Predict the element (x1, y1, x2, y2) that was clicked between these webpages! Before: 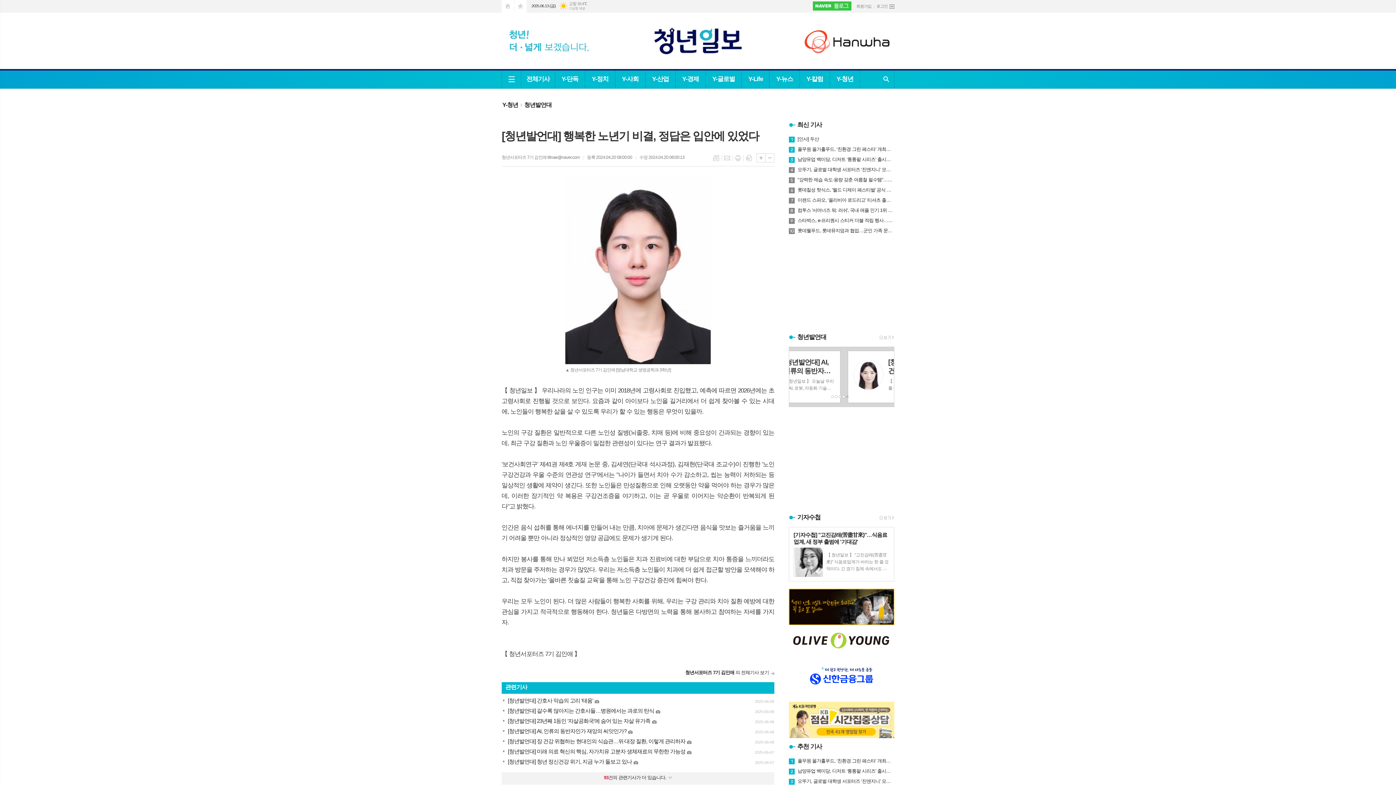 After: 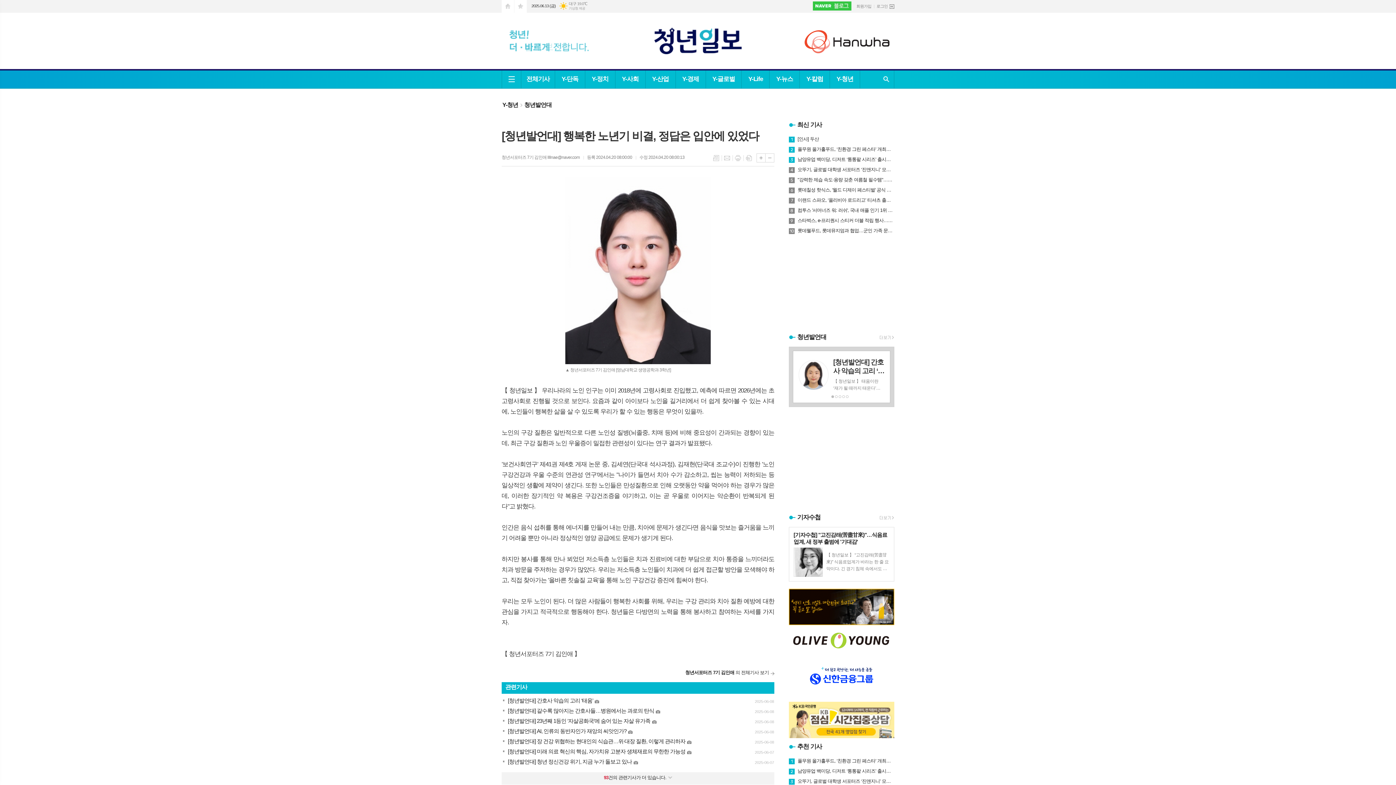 Action: label: 추천 기사 bbox: (797, 743, 822, 750)